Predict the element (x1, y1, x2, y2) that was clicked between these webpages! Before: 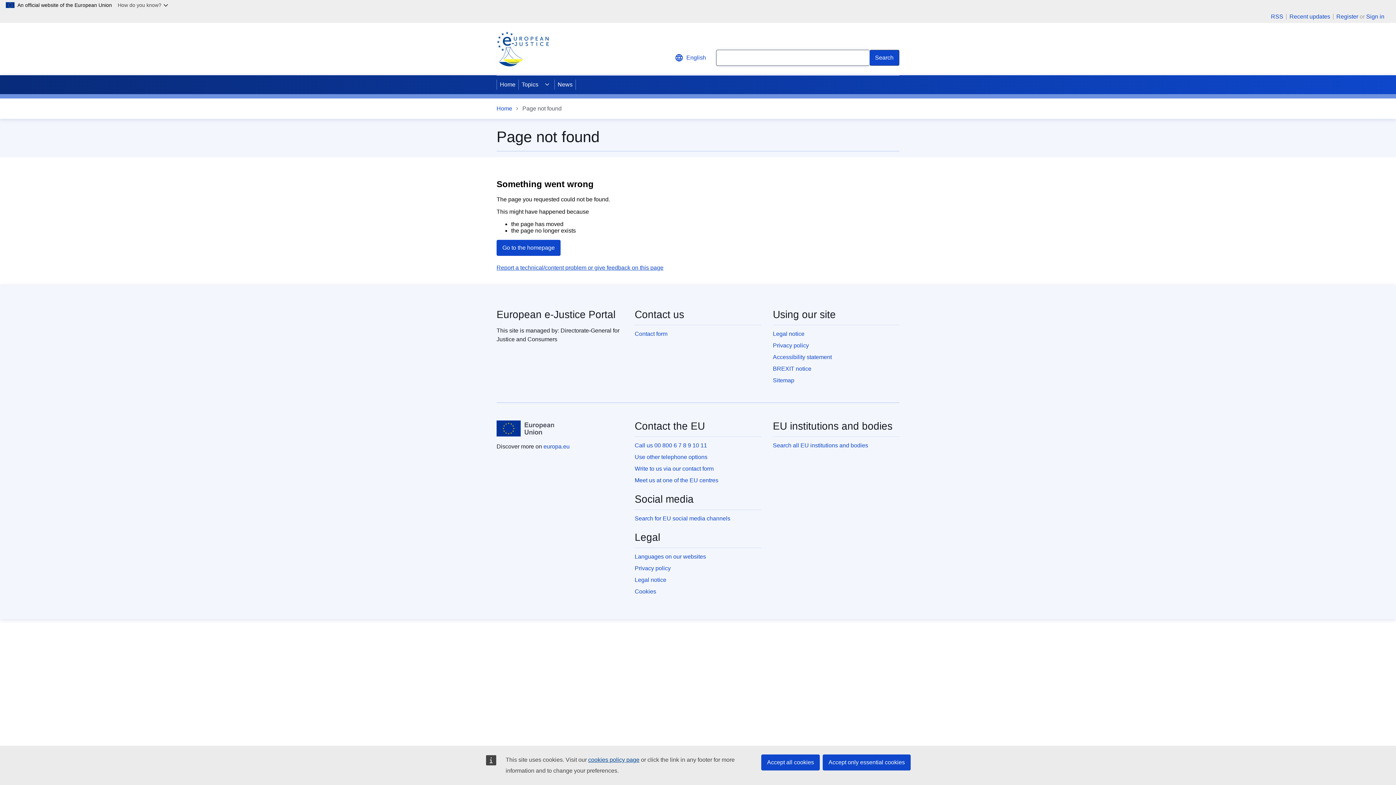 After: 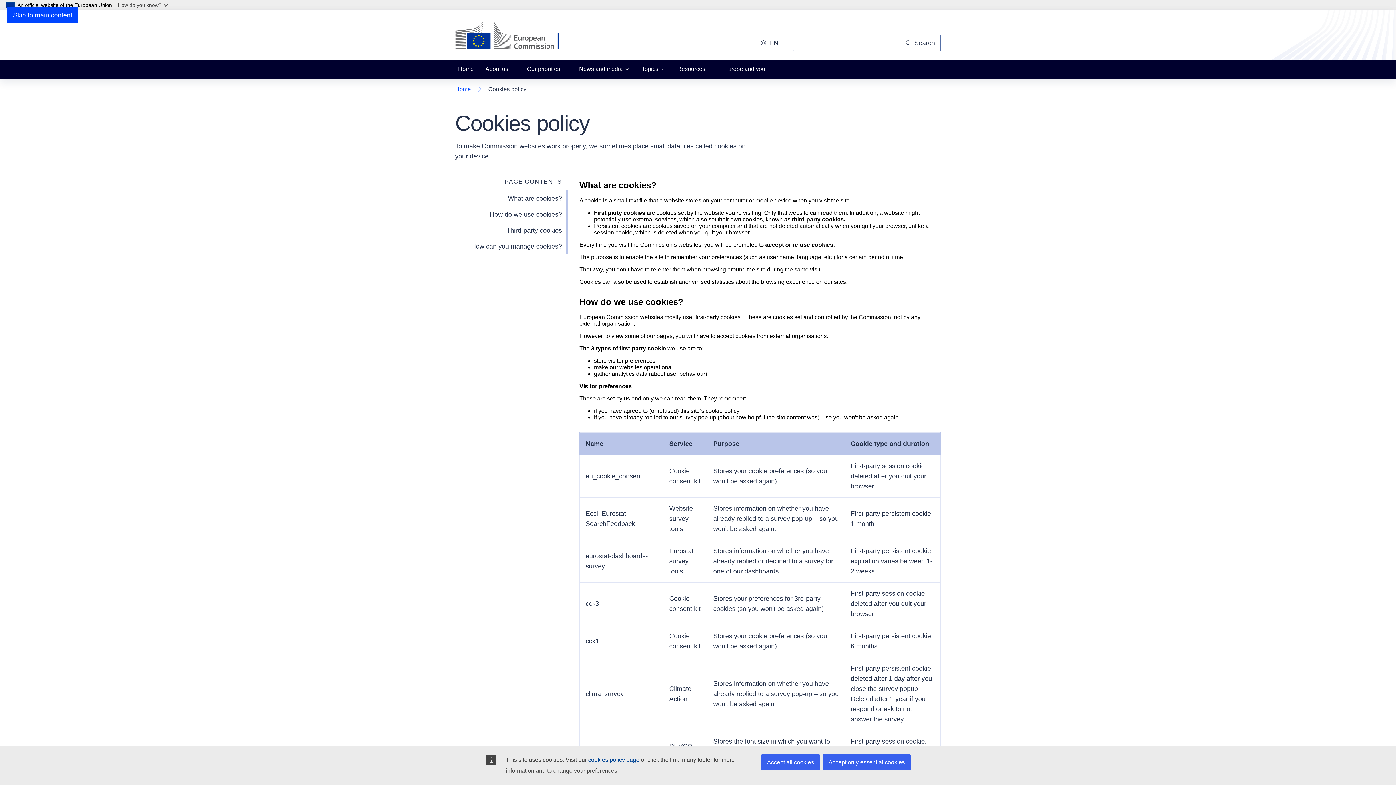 Action: bbox: (588, 757, 639, 763) label: cookies policy page